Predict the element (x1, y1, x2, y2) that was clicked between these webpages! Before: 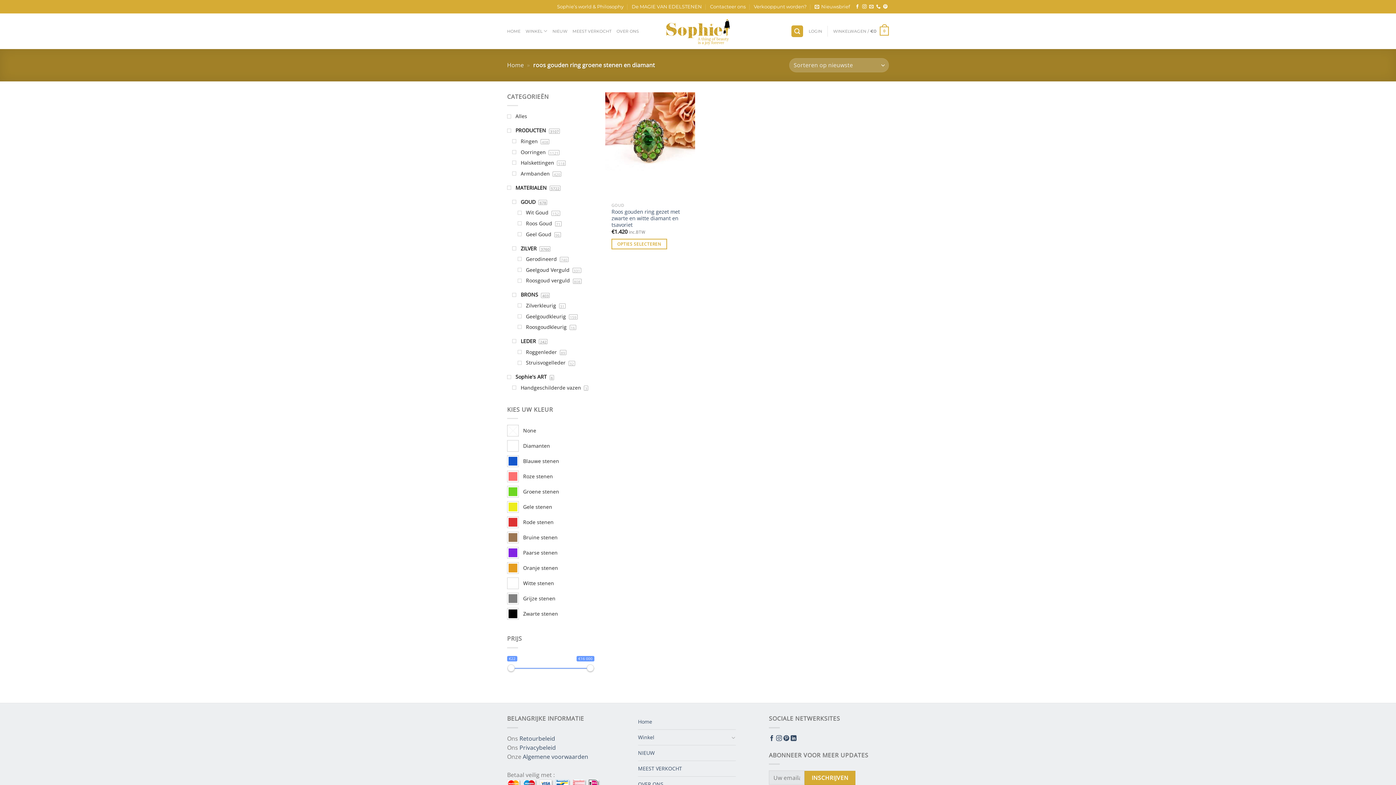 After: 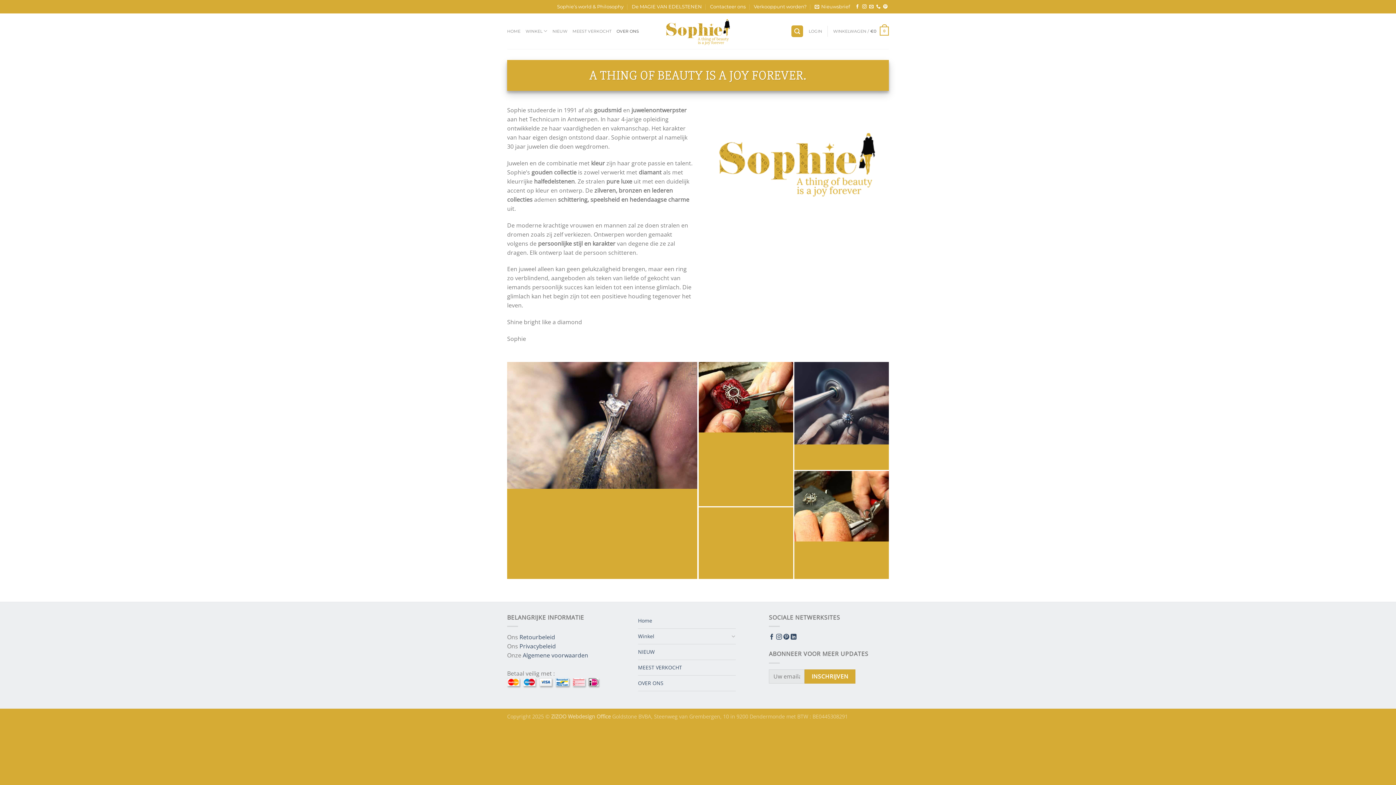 Action: bbox: (616, 24, 639, 37) label: OVER ONS